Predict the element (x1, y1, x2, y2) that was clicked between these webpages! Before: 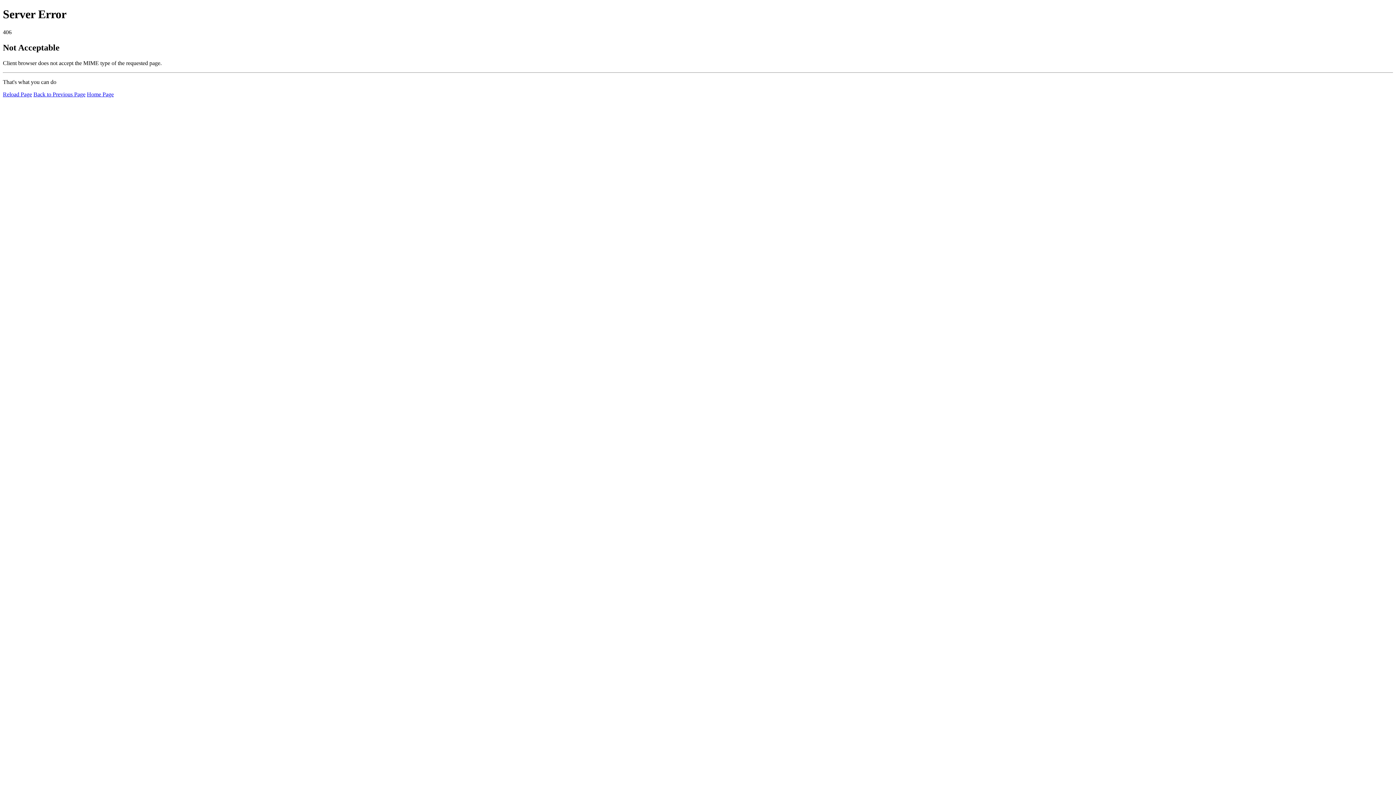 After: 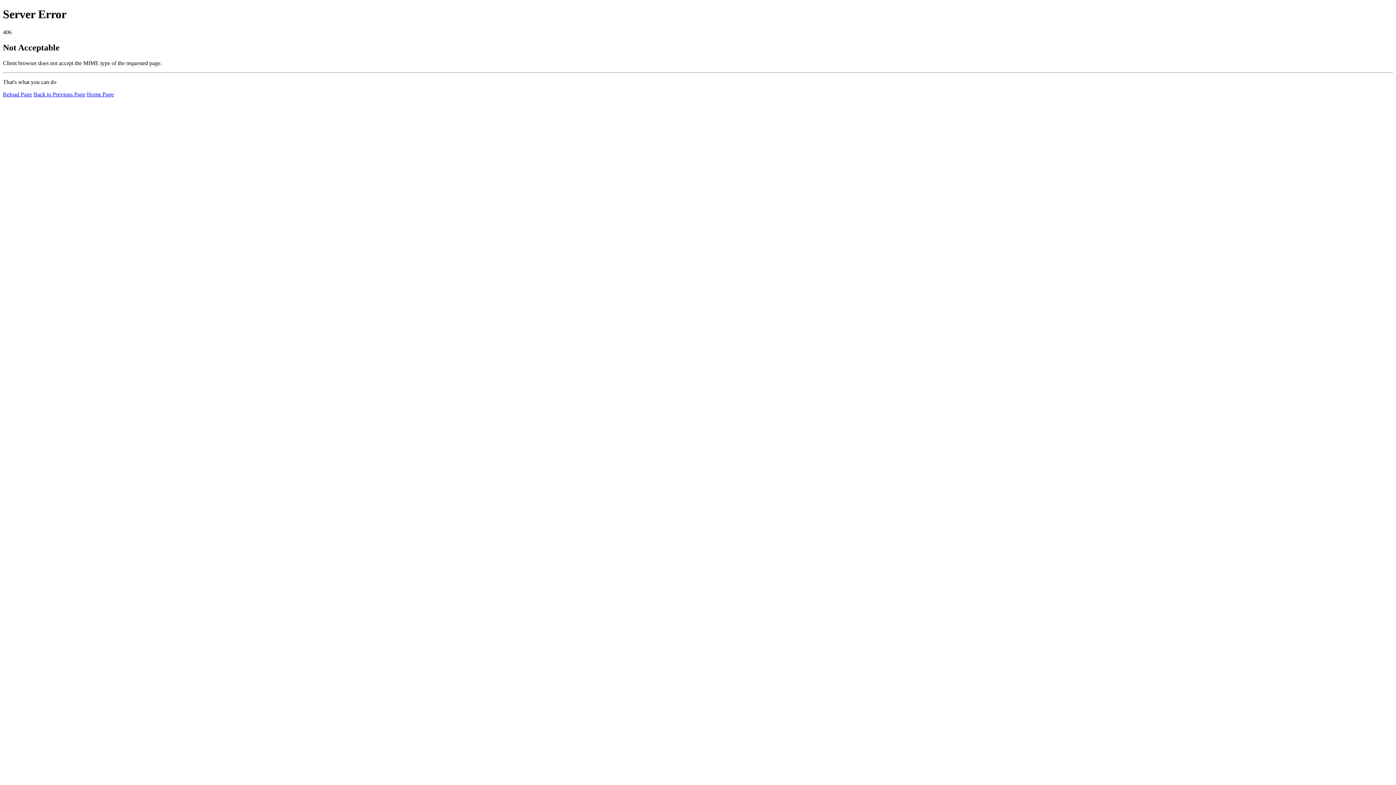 Action: label: Reload Page bbox: (2, 91, 32, 97)